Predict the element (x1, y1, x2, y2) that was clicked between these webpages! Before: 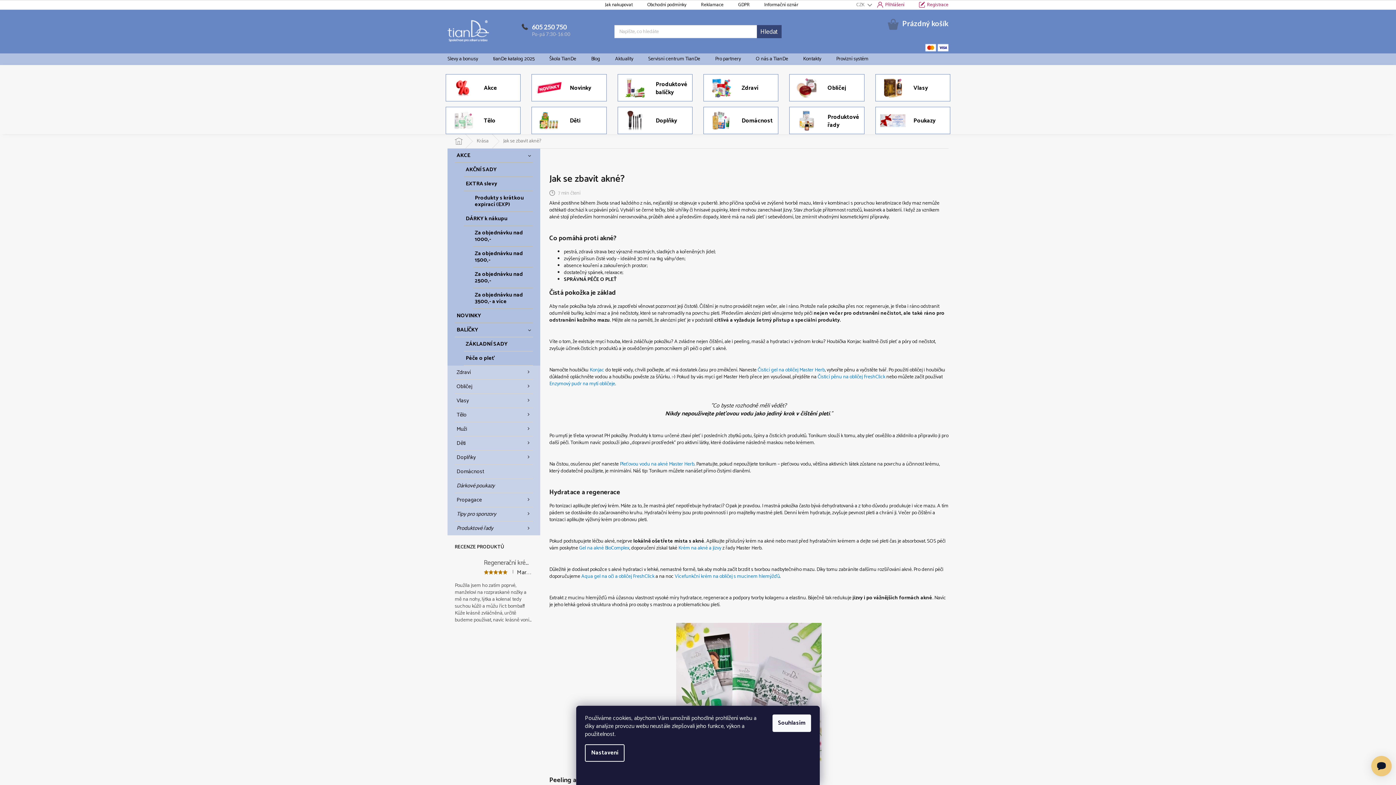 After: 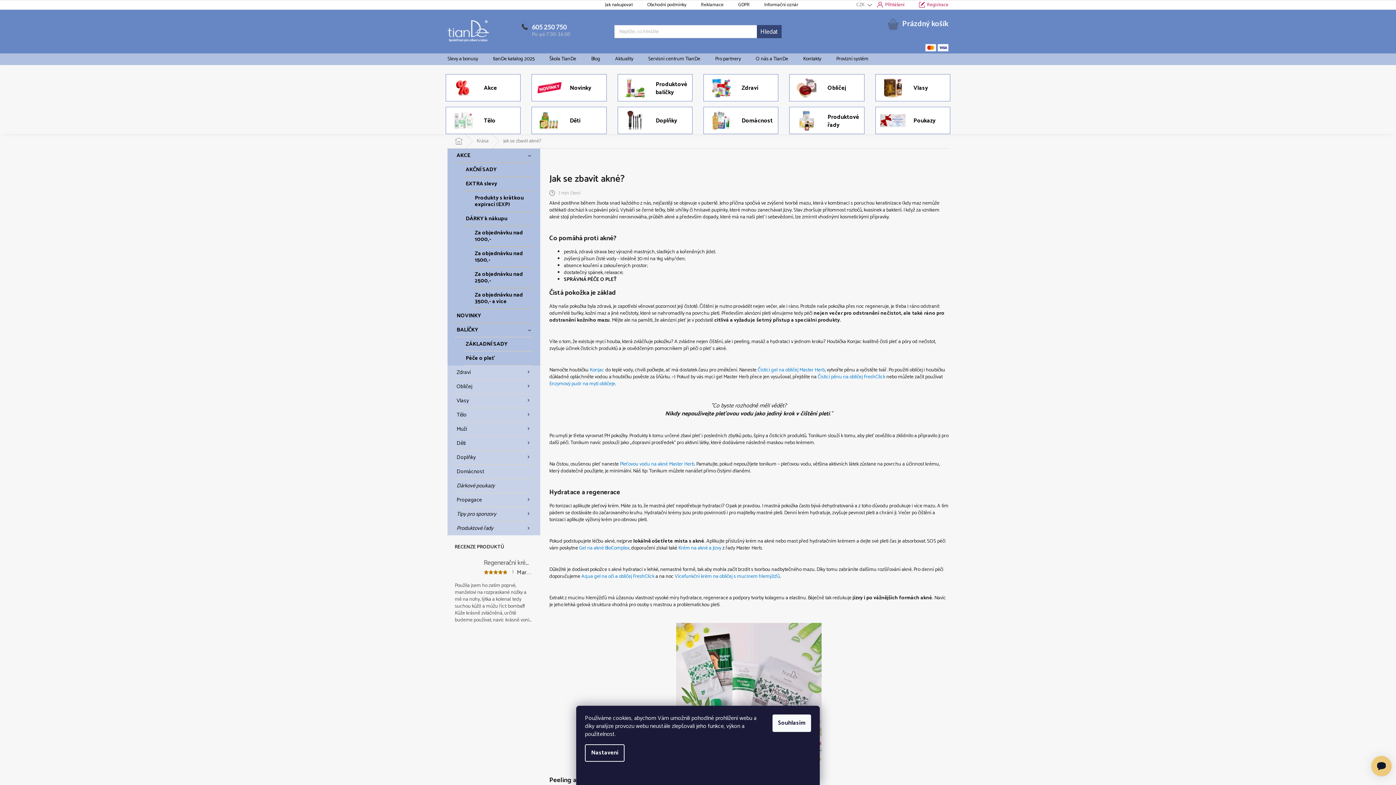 Action: label: 605 250 750 bbox: (521, 23, 566, 31)